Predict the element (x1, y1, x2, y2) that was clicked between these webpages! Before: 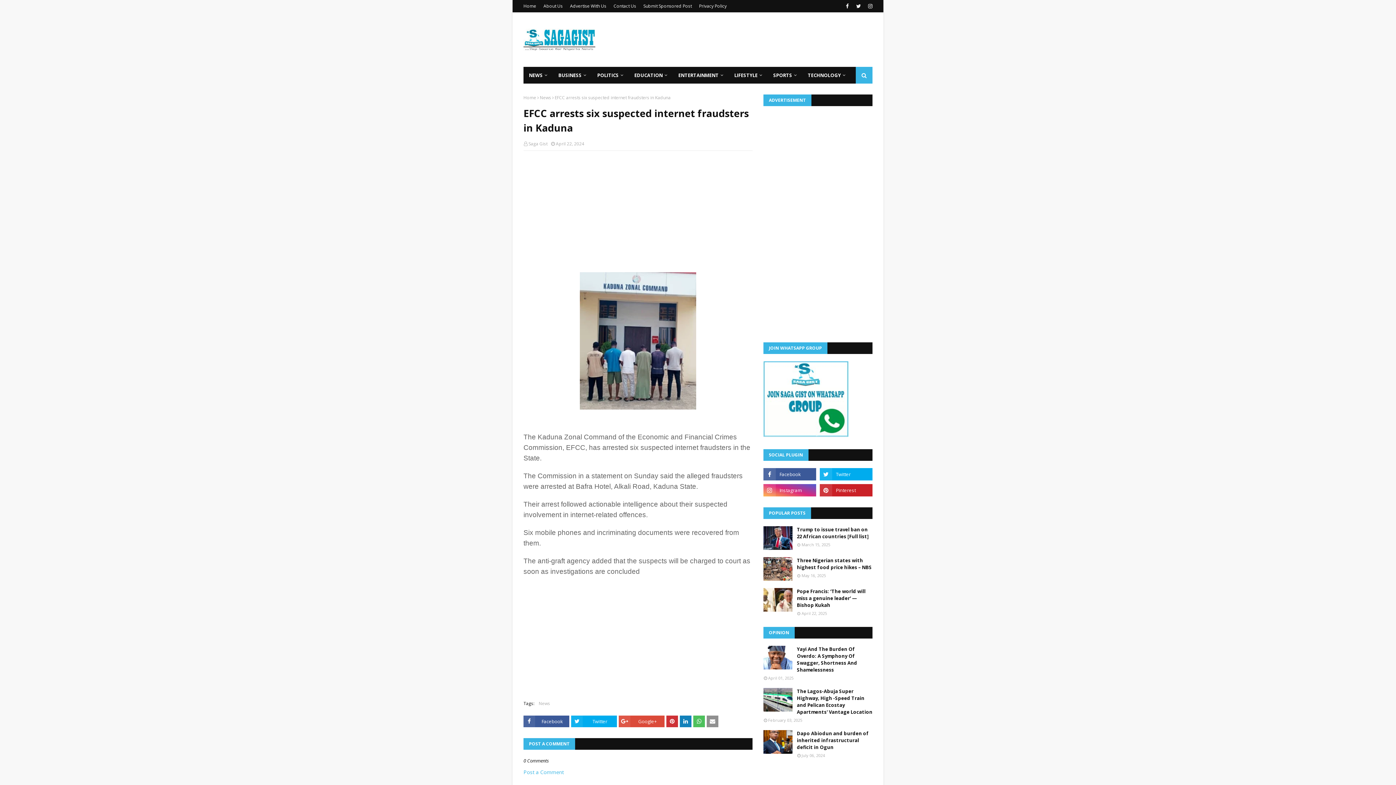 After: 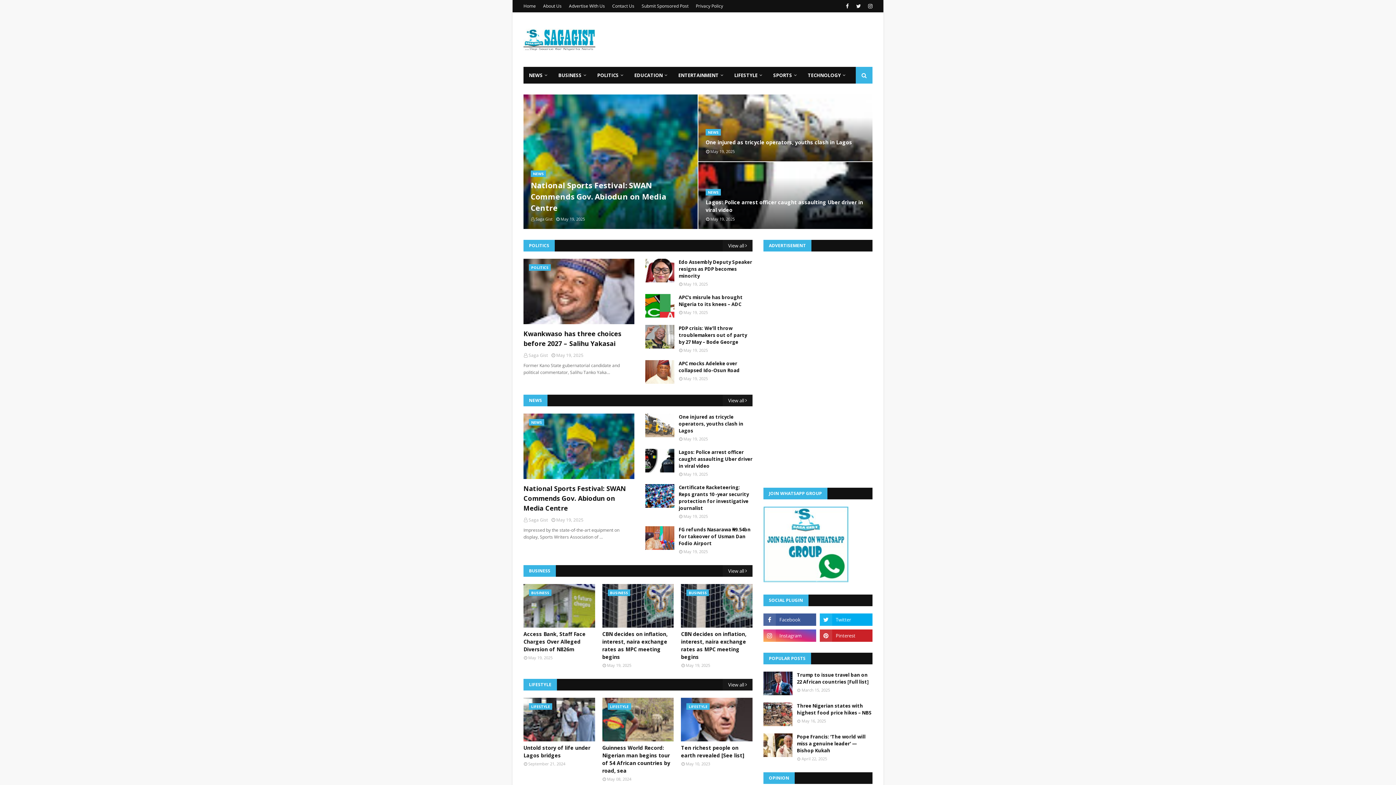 Action: bbox: (523, 28, 595, 51)